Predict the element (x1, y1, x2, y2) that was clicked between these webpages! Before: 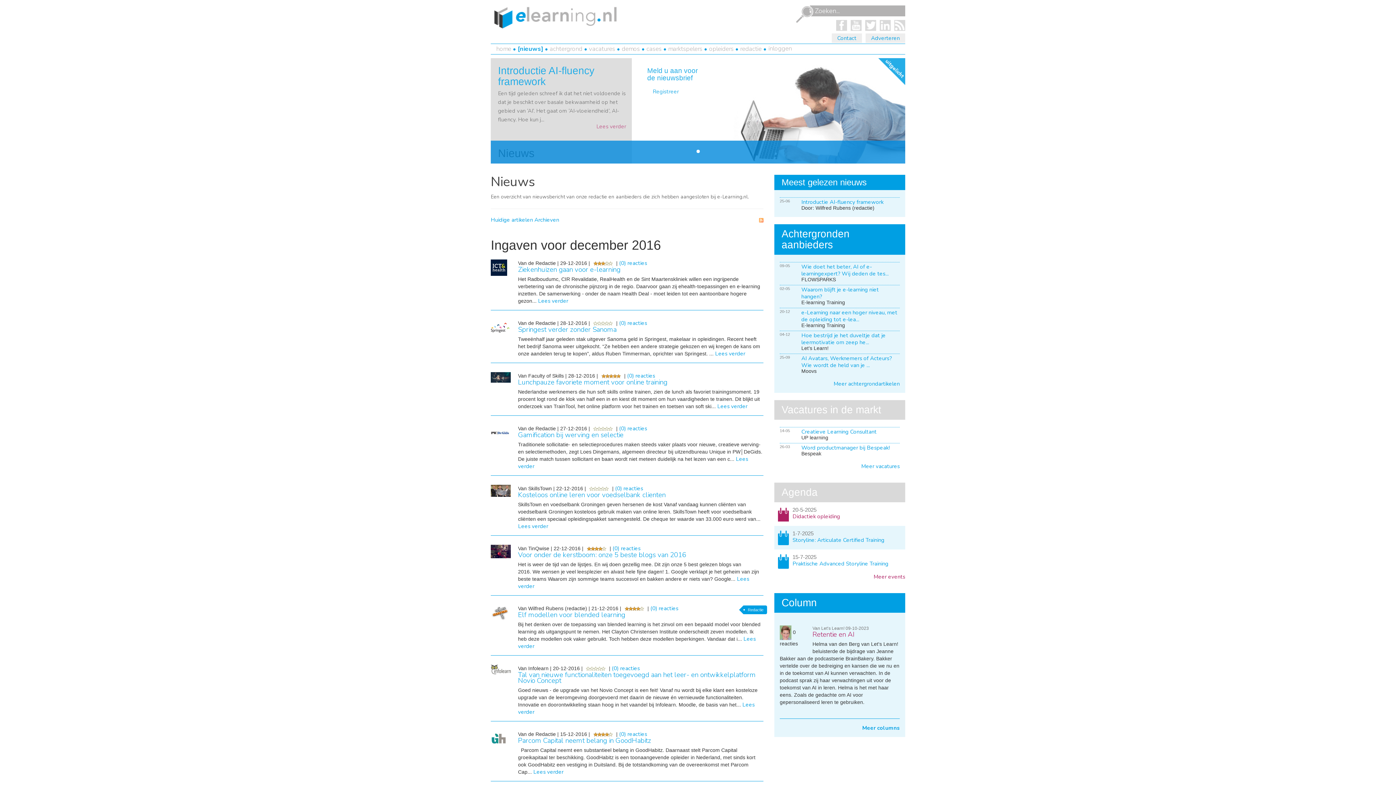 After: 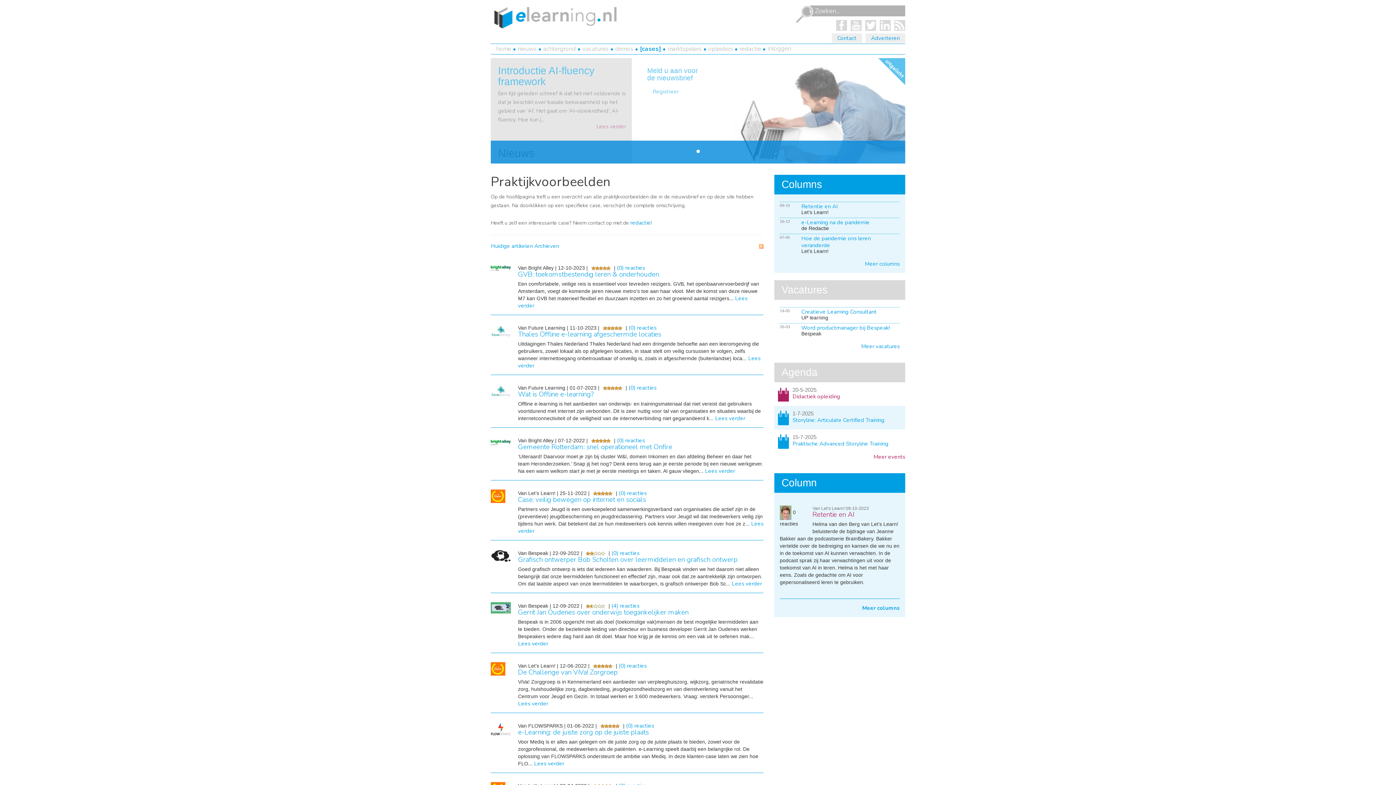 Action: label: cases bbox: (646, 46, 661, 51)